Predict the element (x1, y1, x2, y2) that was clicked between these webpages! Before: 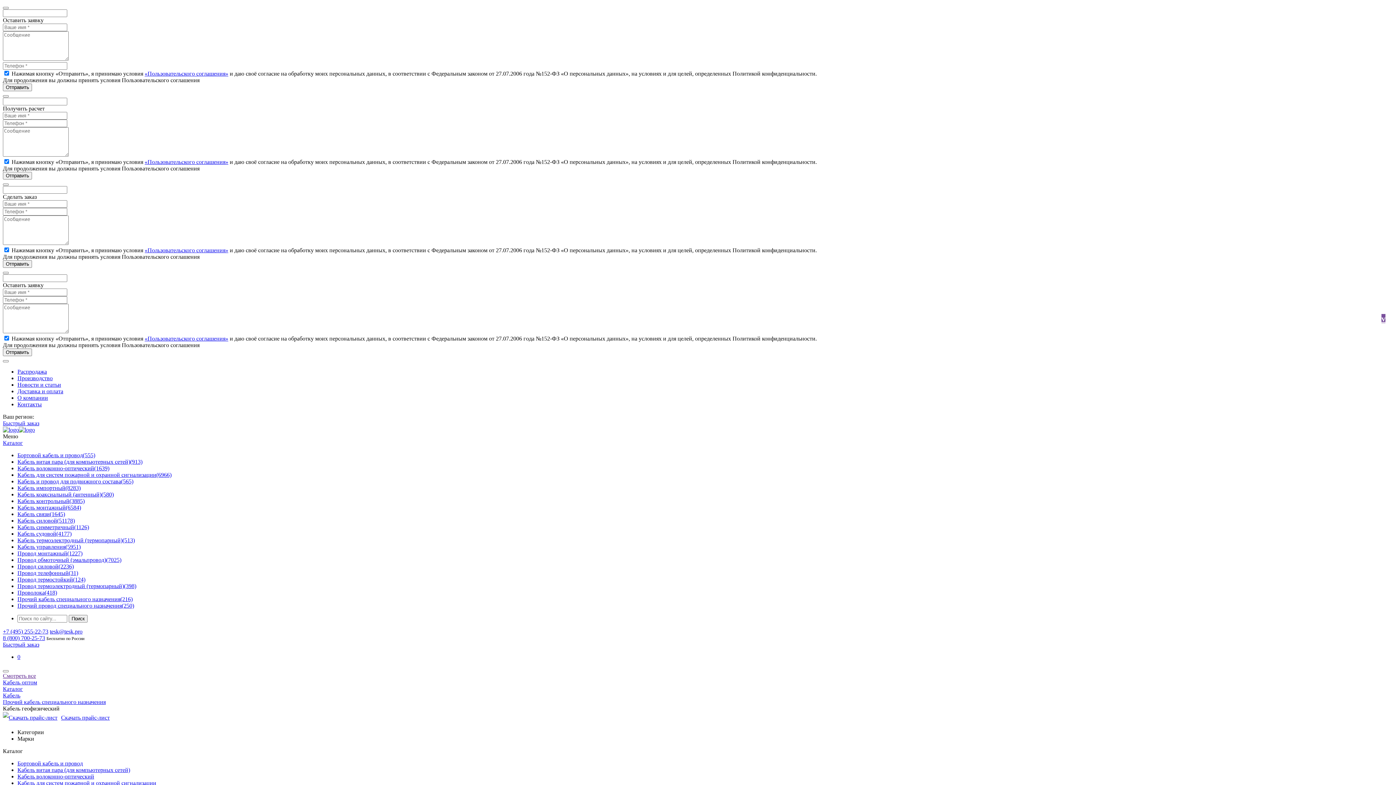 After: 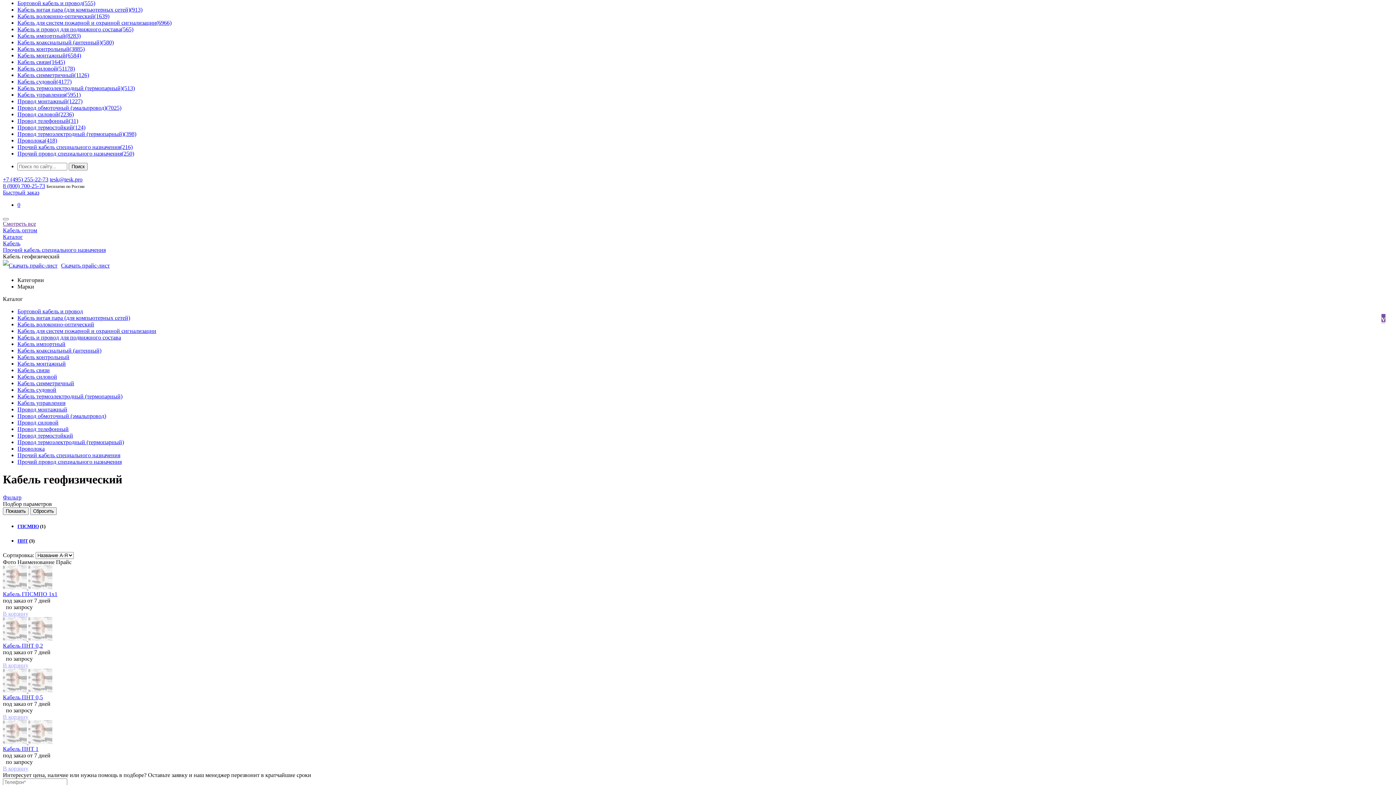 Action: bbox: (2, 440, 22, 446) label: Каталог